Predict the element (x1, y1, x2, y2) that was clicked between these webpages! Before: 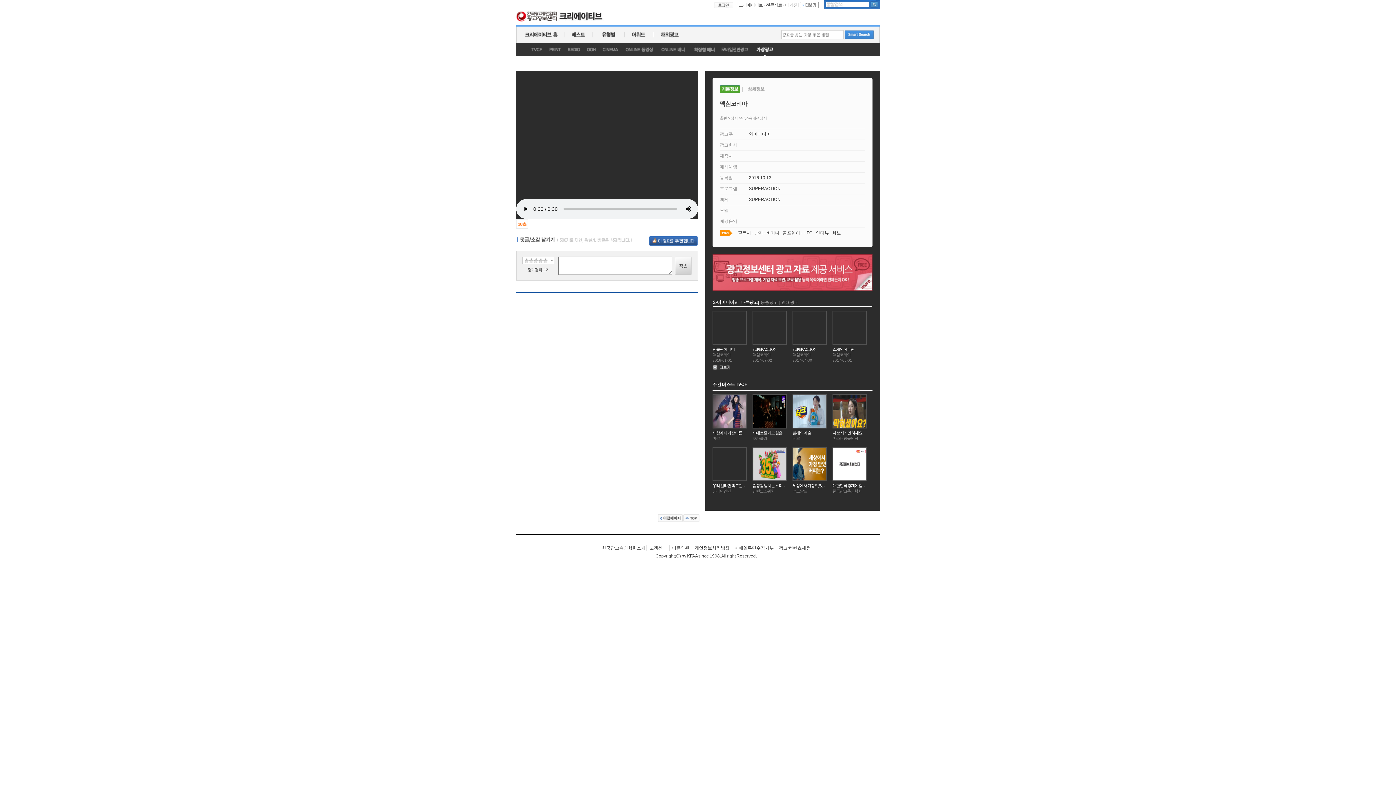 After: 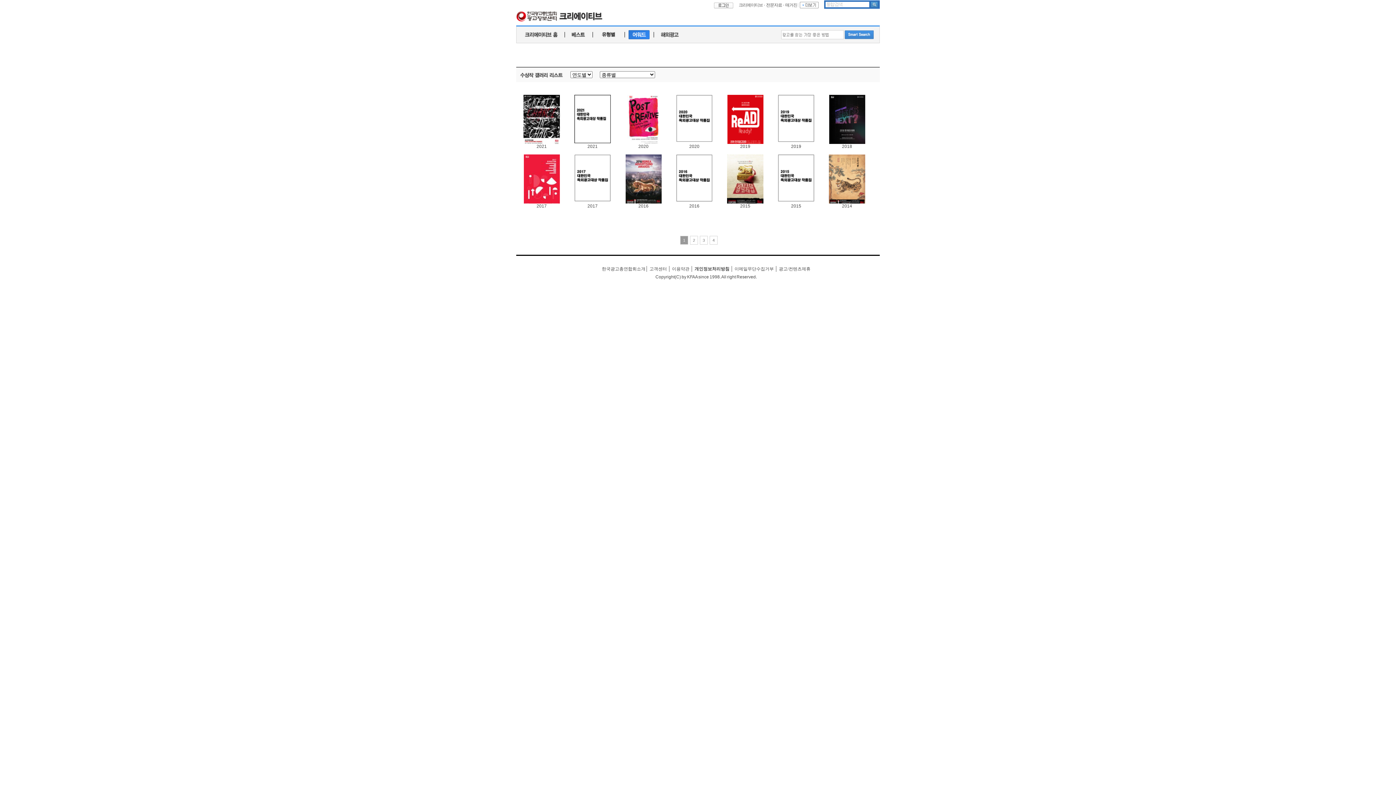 Action: bbox: (628, 34, 650, 40)